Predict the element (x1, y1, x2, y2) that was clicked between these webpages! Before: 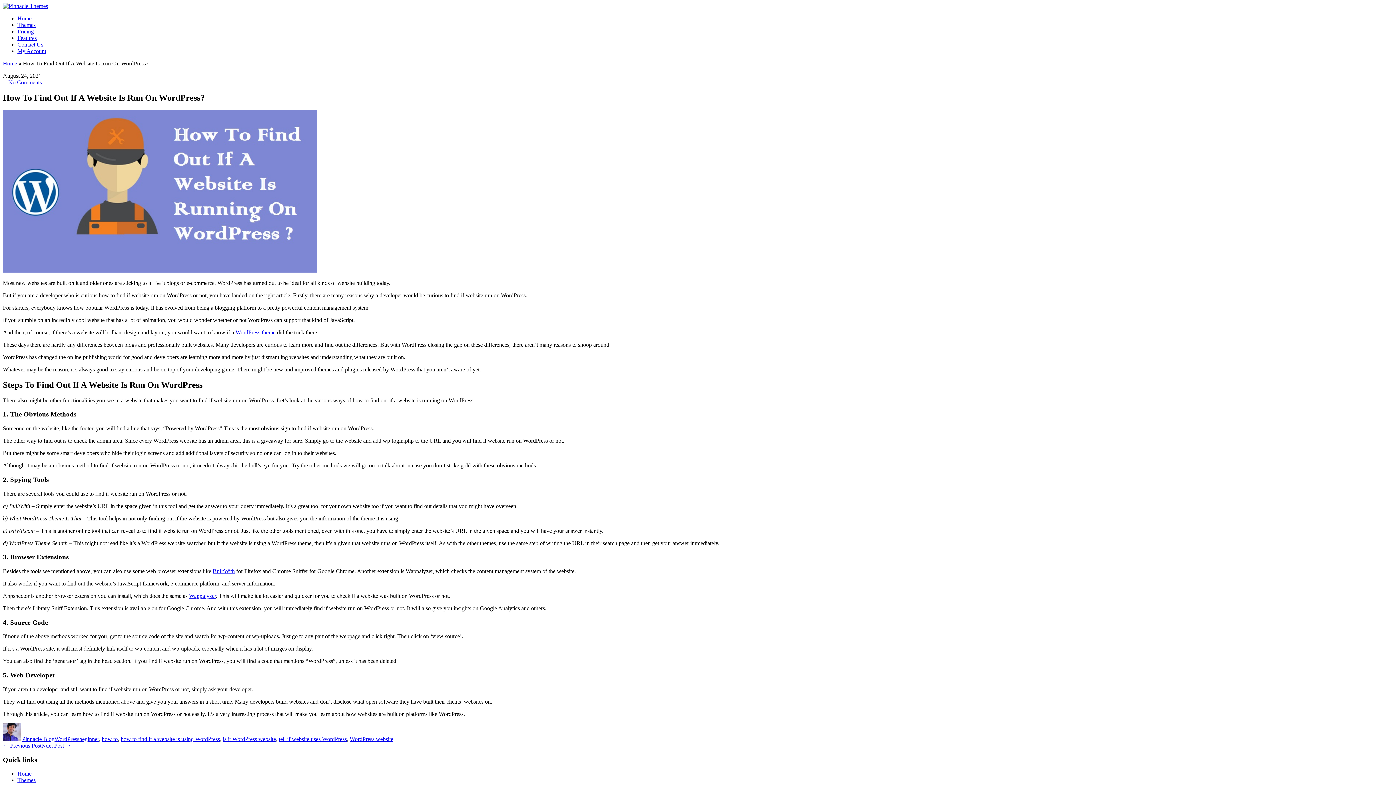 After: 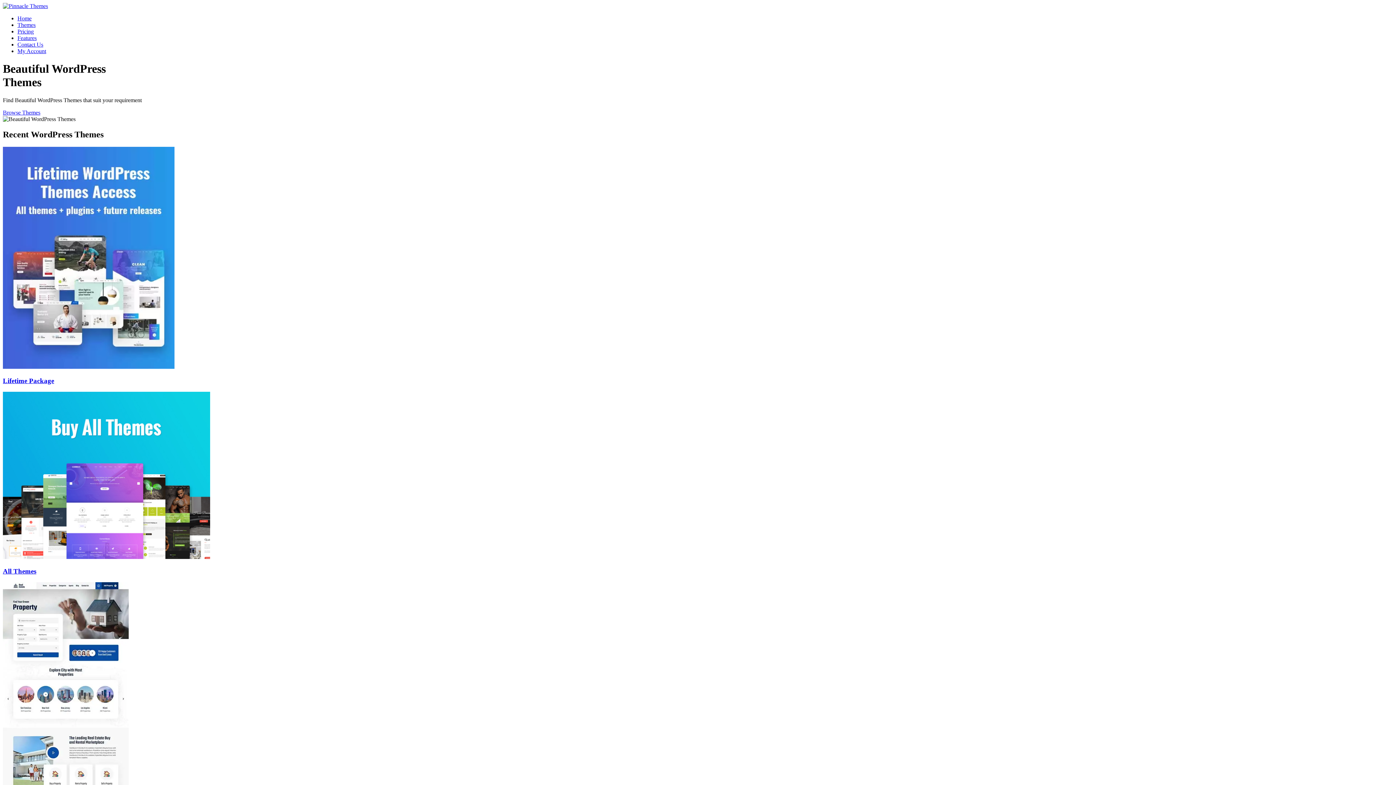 Action: bbox: (2, 60, 17, 66) label: Home